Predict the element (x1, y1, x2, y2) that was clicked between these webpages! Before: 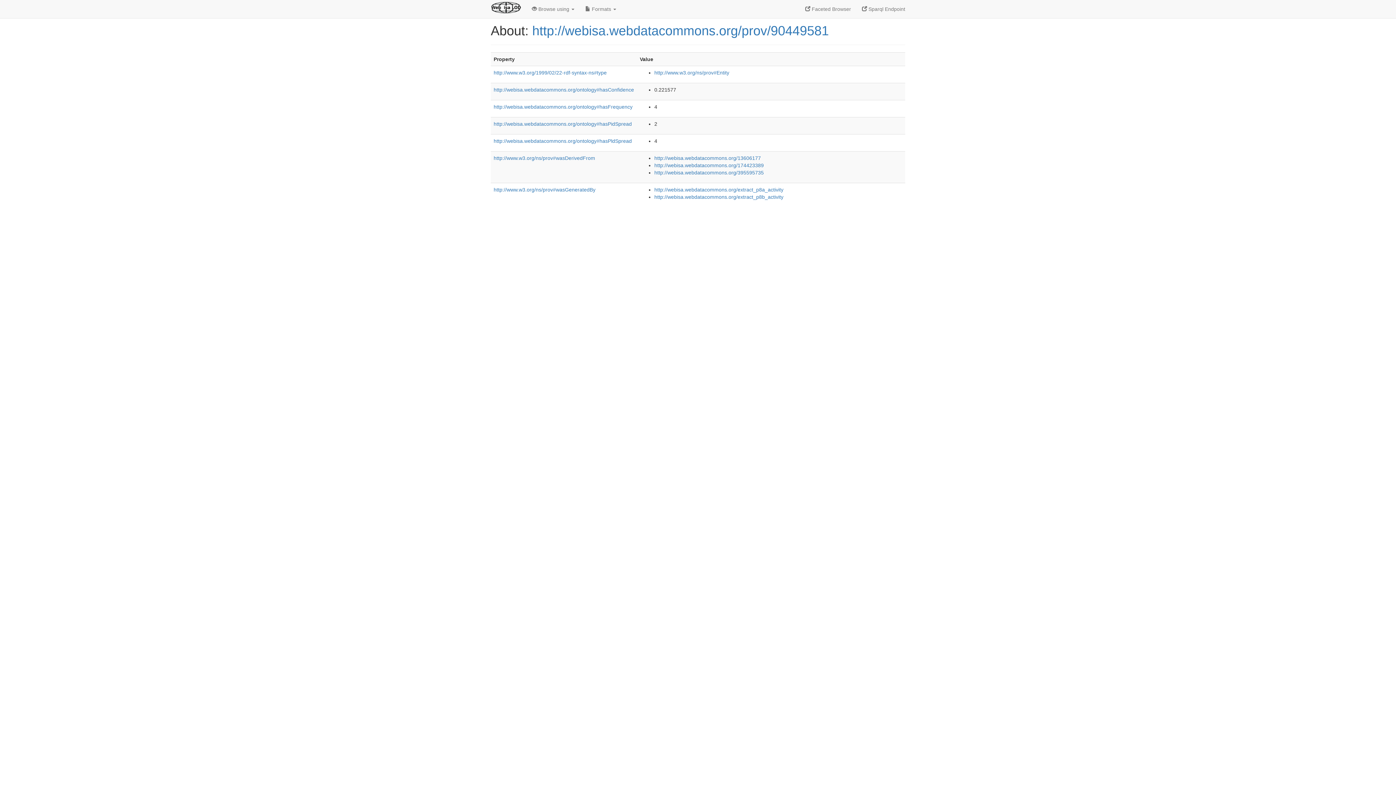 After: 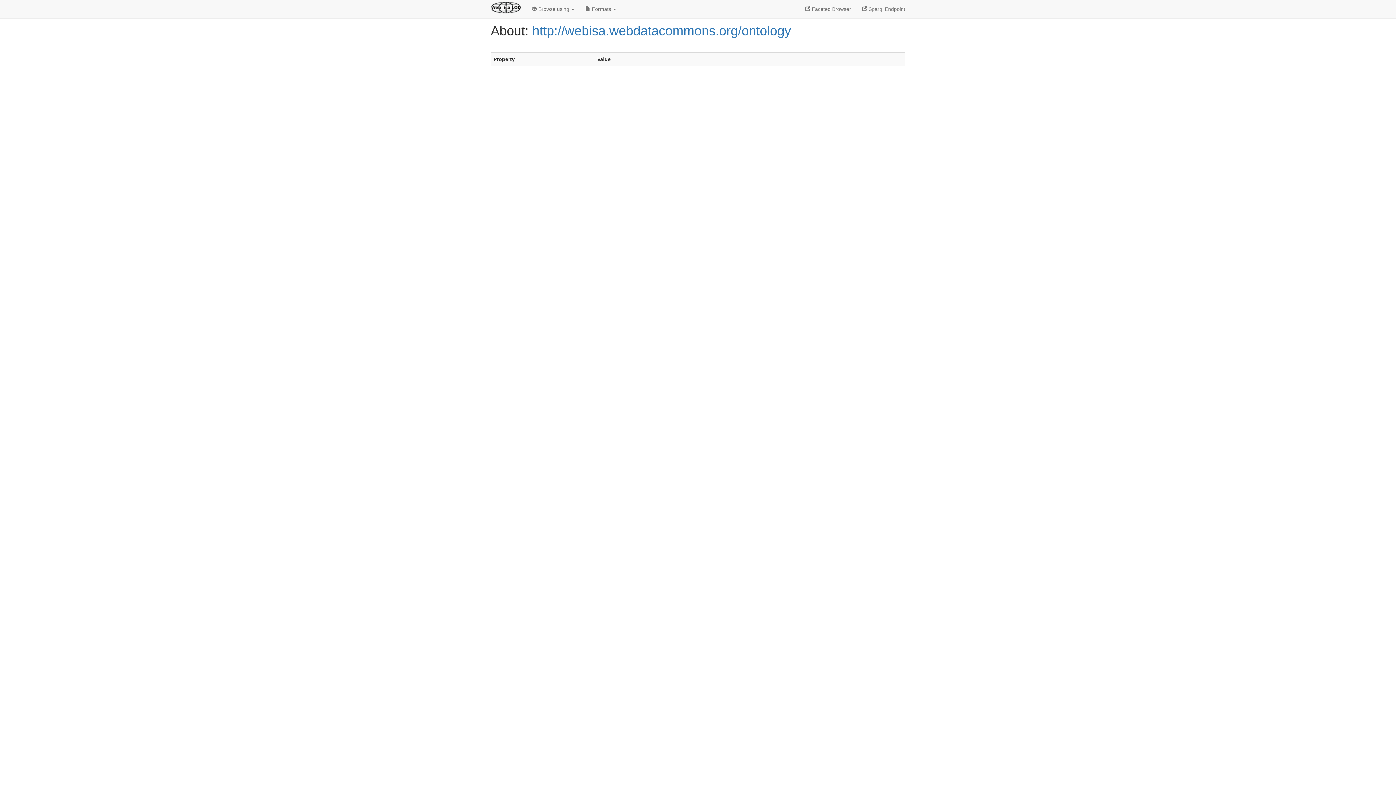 Action: bbox: (493, 121, 632, 126) label: http://webisa.webdatacommons.org/ontology#hasPidSpread